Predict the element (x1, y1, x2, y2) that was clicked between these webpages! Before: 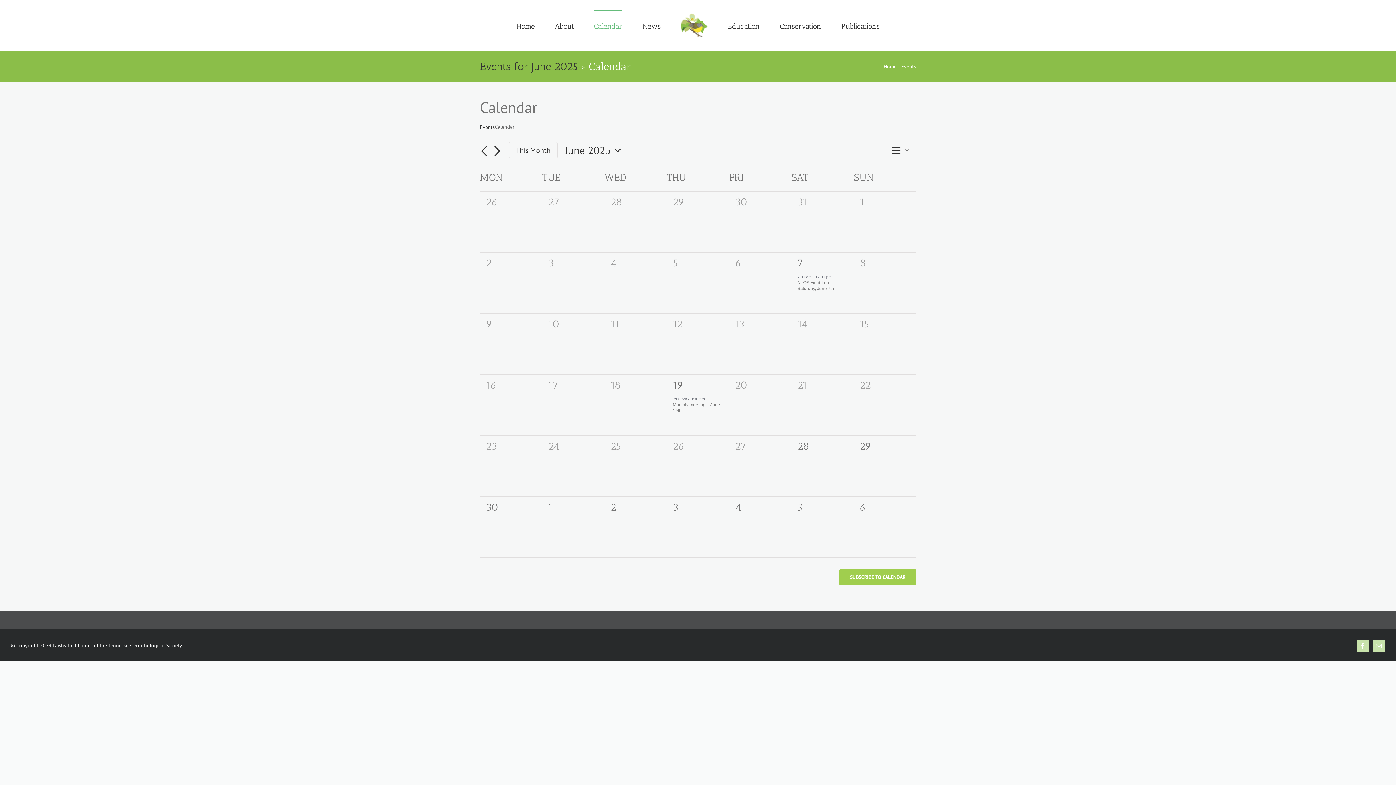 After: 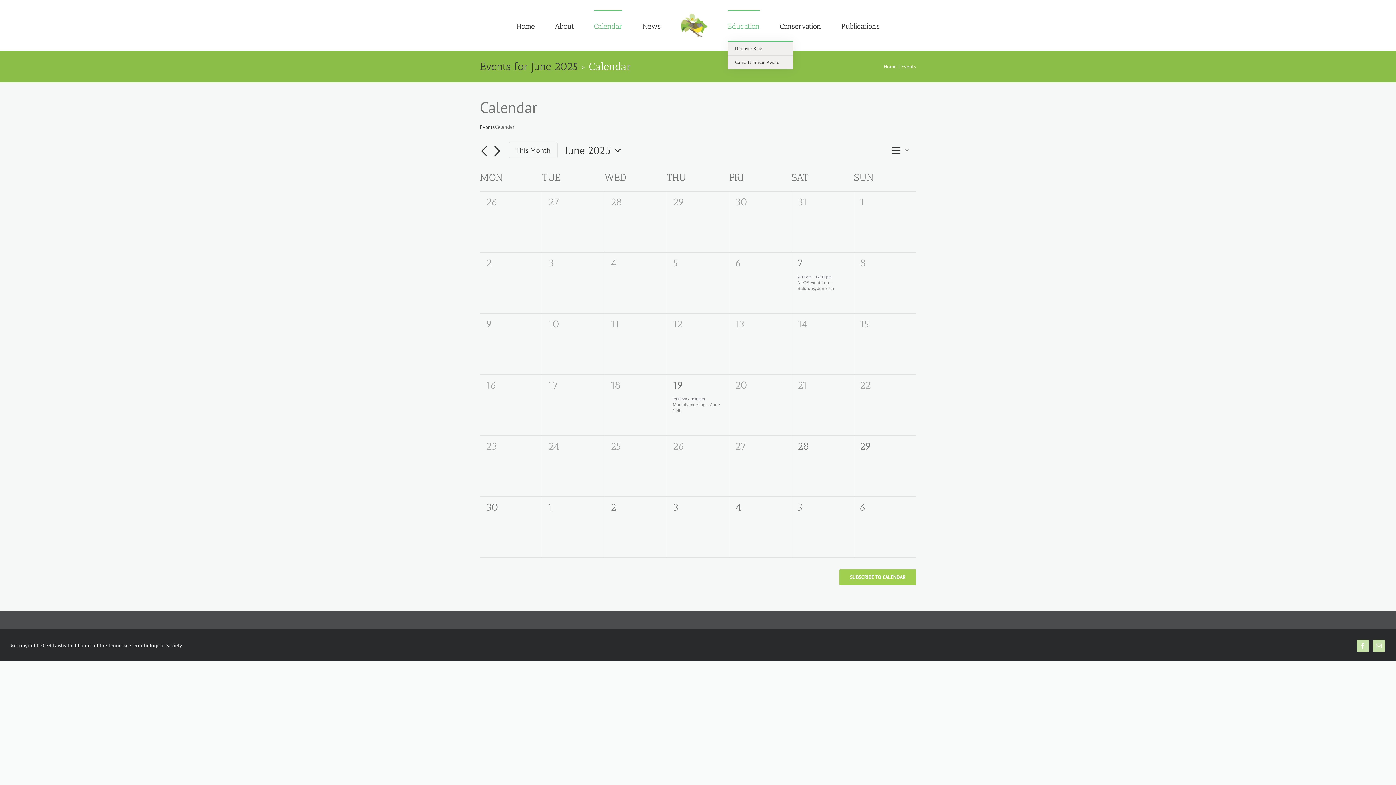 Action: bbox: (728, 10, 760, 40) label: Education